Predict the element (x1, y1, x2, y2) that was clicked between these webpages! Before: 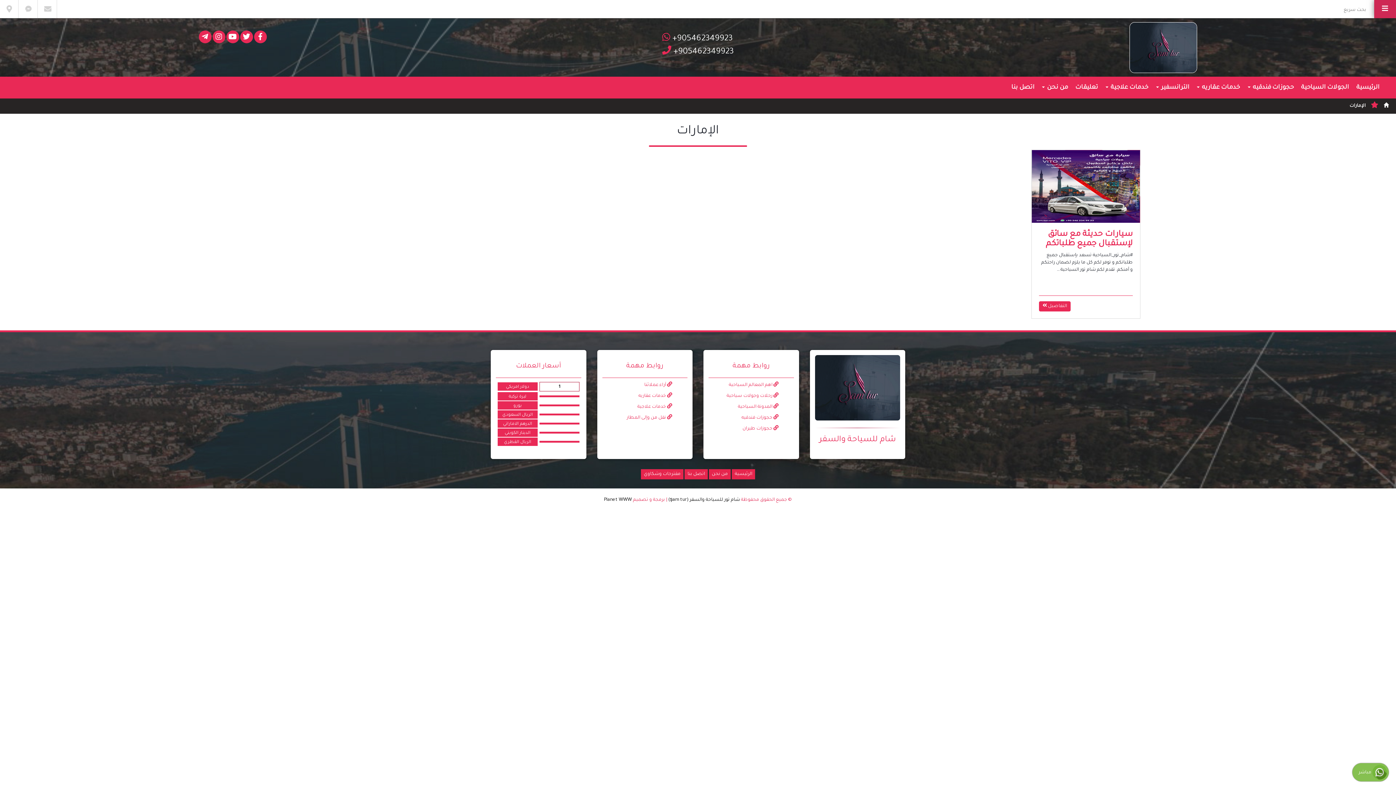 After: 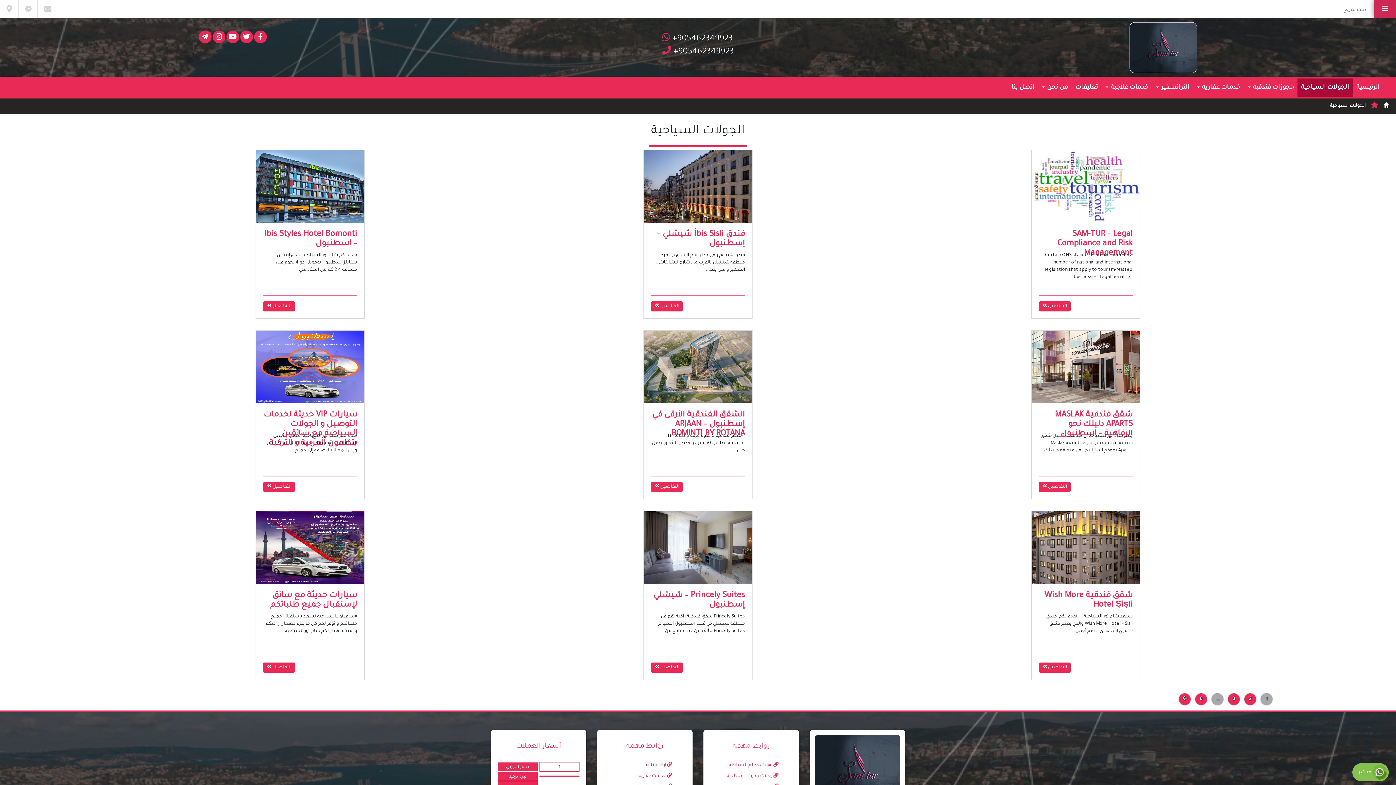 Action: bbox: (1297, 78, 1353, 96) label: الجولات السياحية